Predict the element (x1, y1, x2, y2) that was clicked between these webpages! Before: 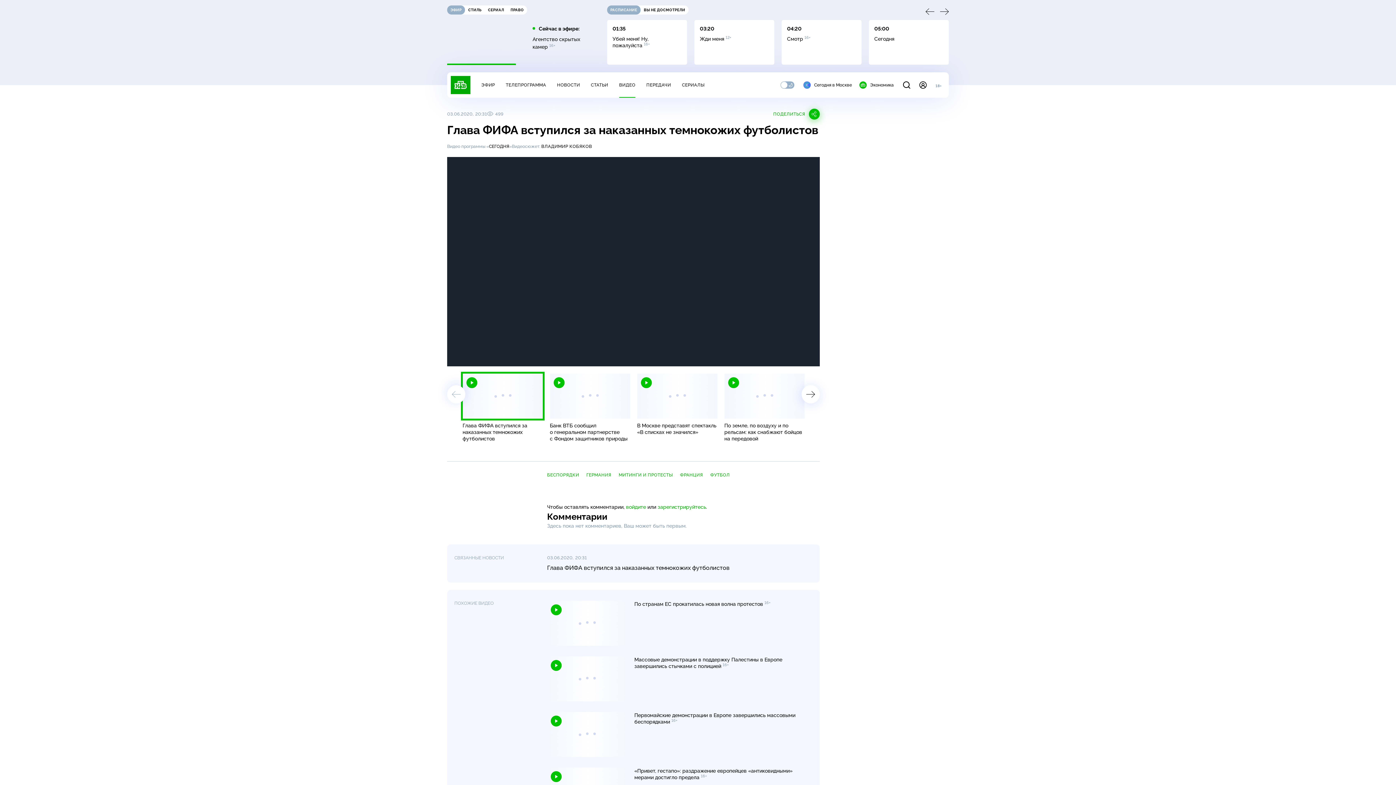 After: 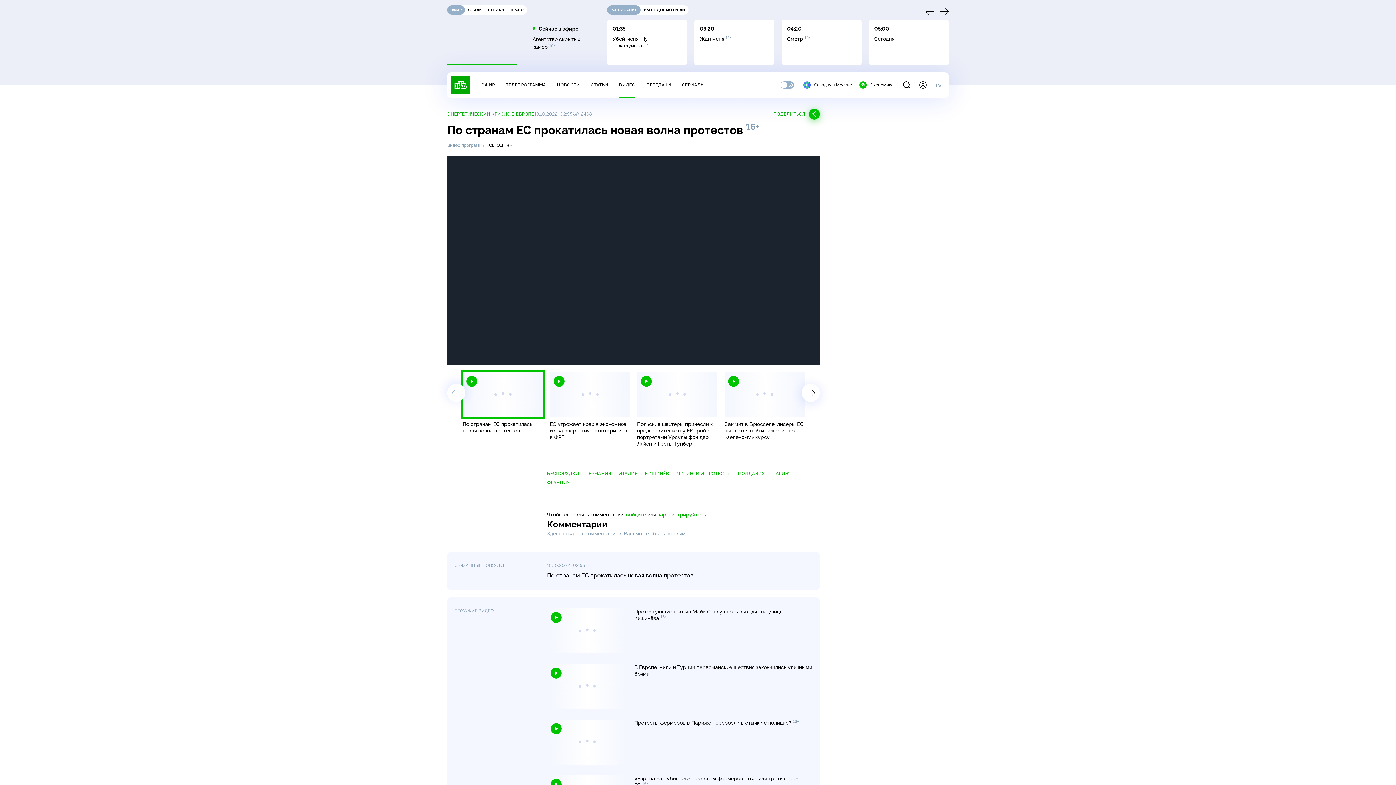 Action: label: По странам ЕС прокатилась новая волна протестов 16+ bbox: (634, 601, 770, 607)